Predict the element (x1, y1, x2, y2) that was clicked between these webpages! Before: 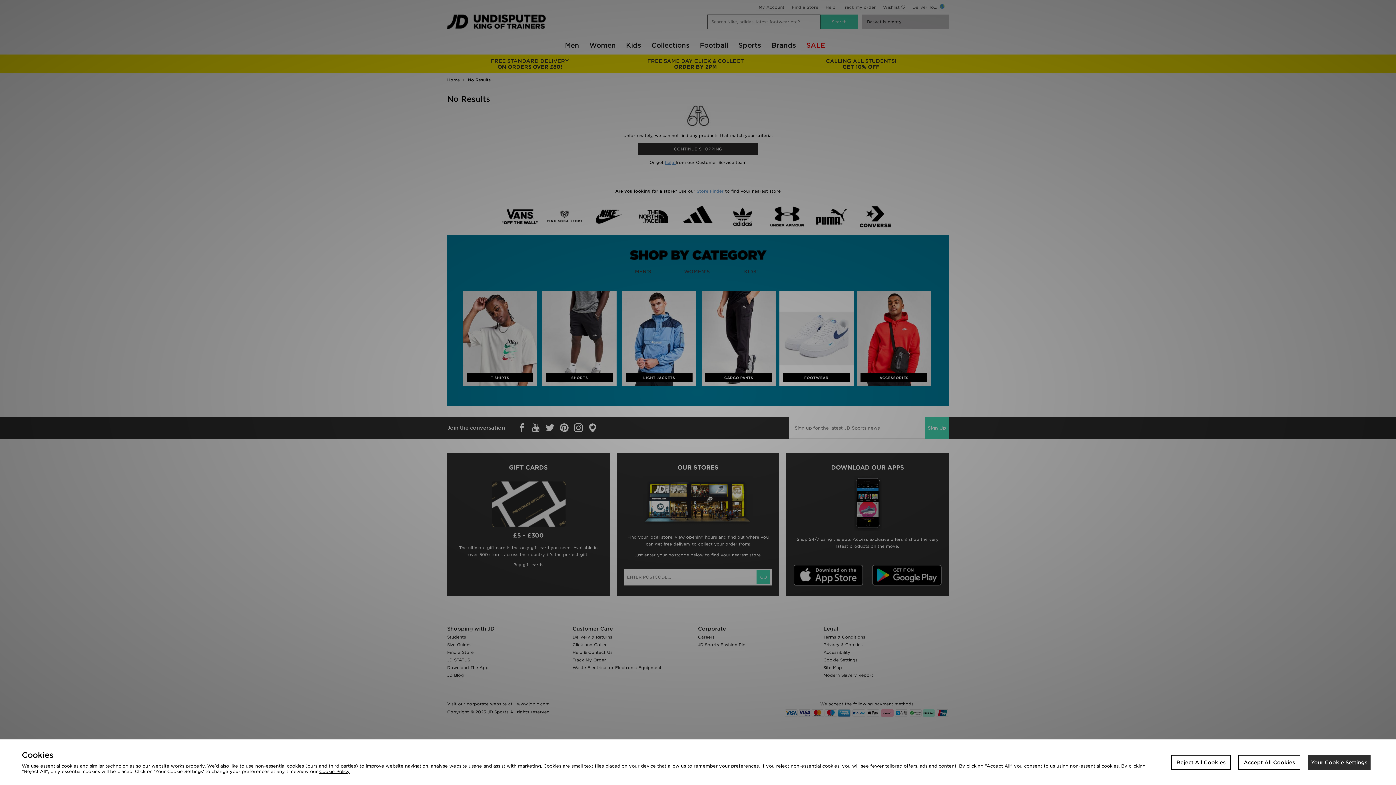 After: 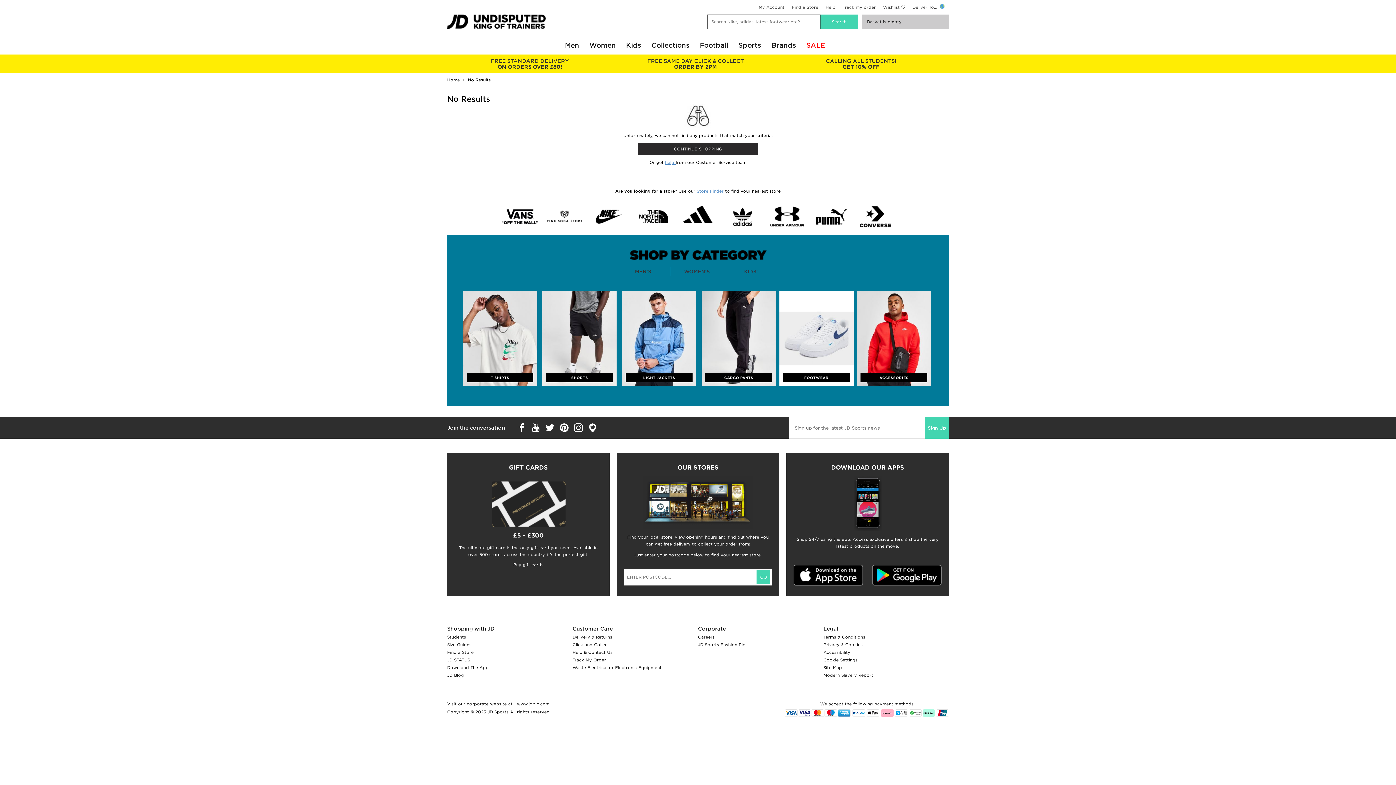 Action: label: Reject All Cookies bbox: (1171, 755, 1231, 770)